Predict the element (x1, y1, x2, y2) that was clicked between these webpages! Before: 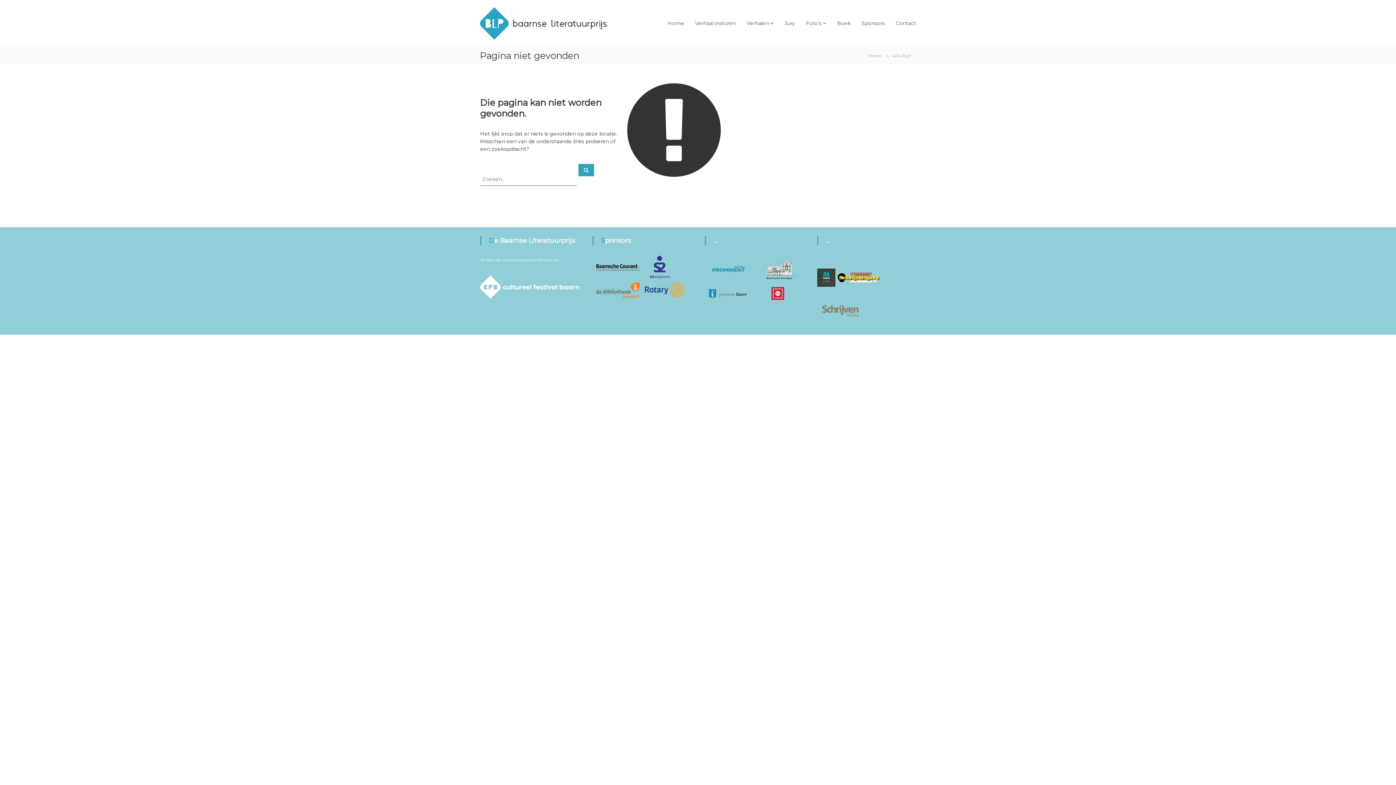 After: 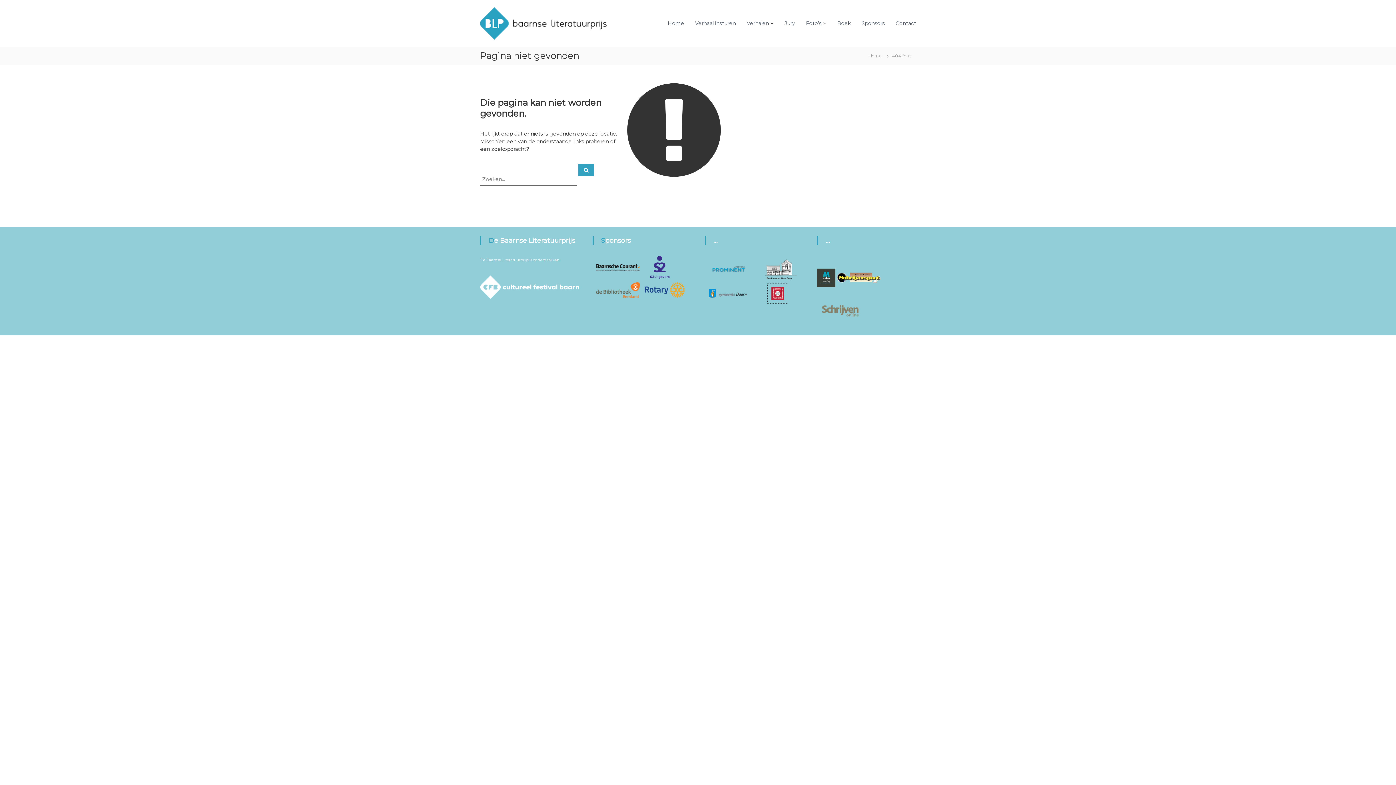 Action: bbox: (768, 289, 788, 296)